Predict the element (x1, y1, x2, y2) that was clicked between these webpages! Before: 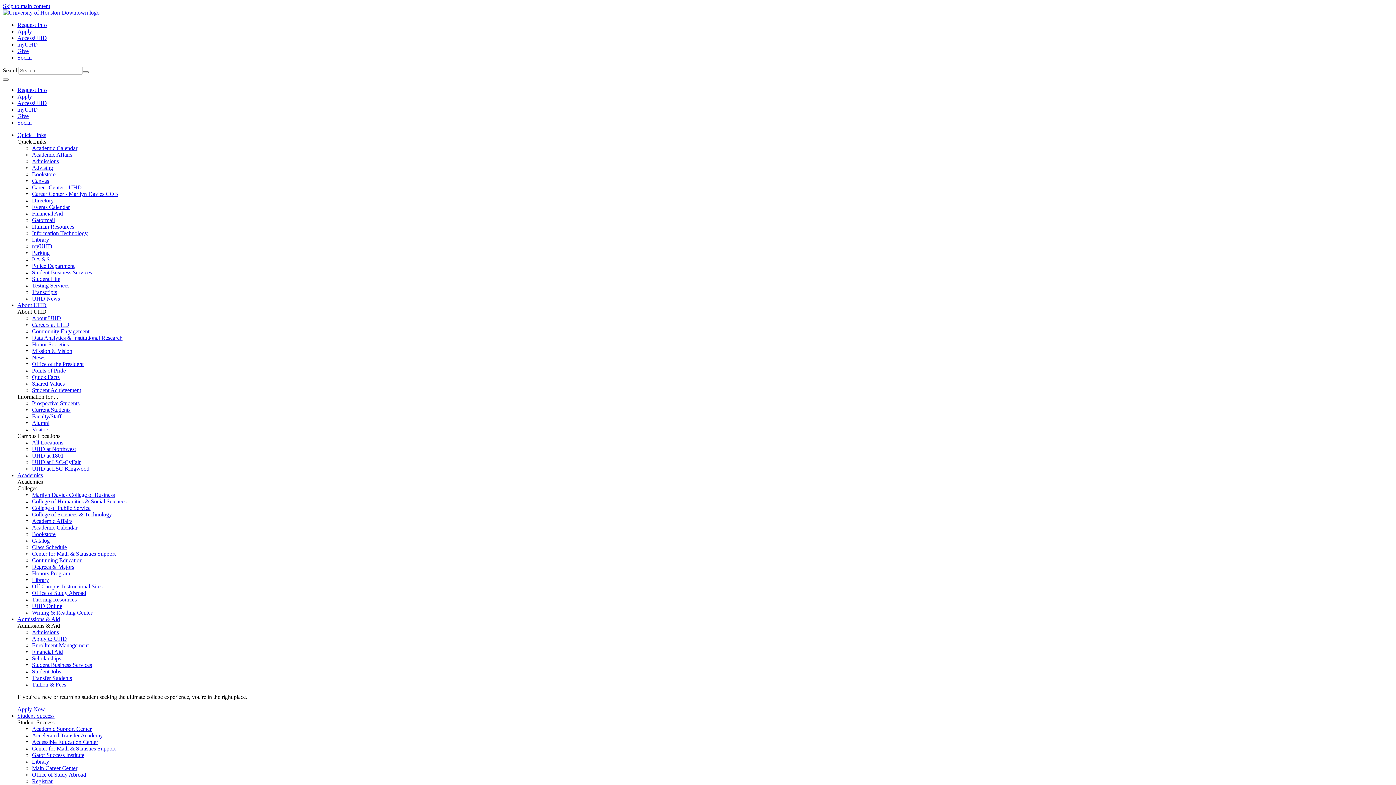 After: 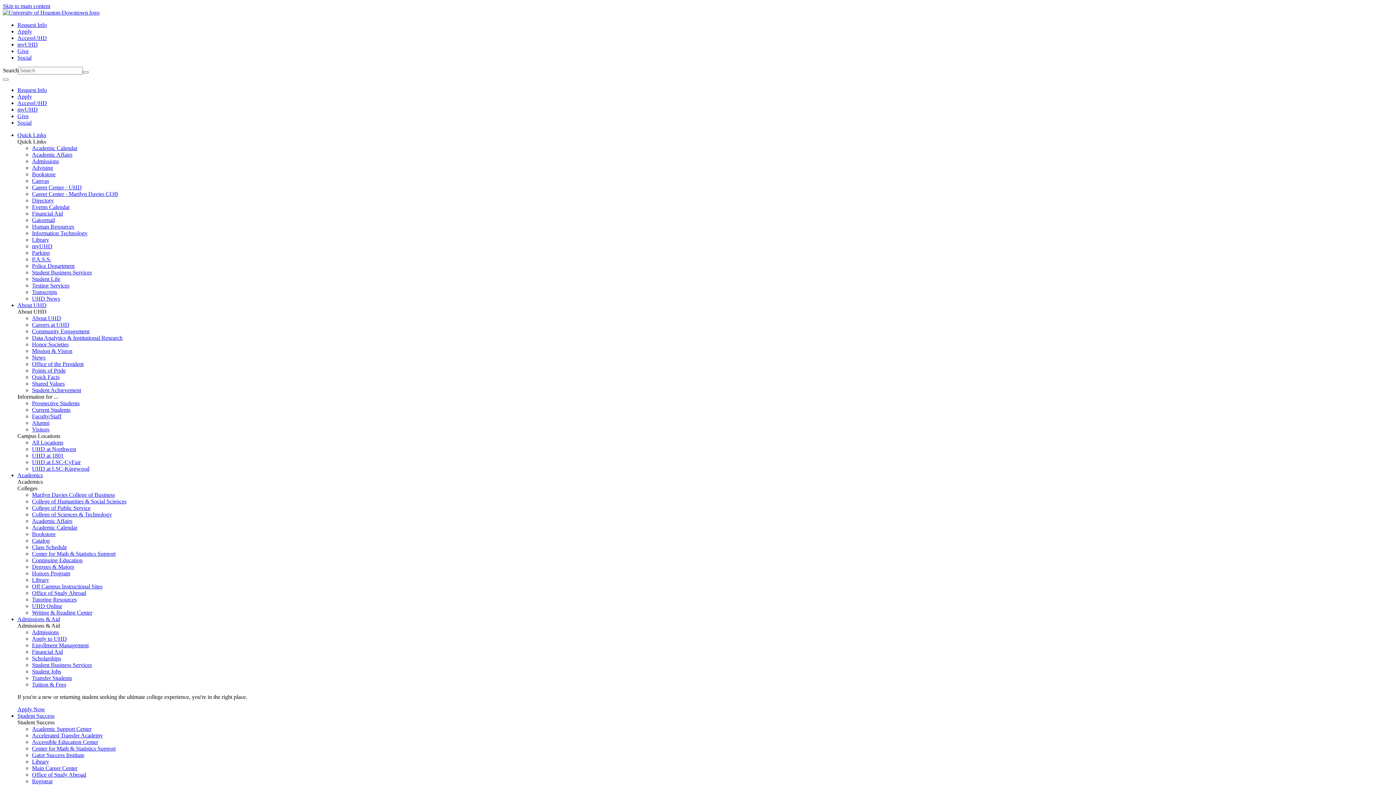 Action: label: Give bbox: (17, 48, 28, 54)